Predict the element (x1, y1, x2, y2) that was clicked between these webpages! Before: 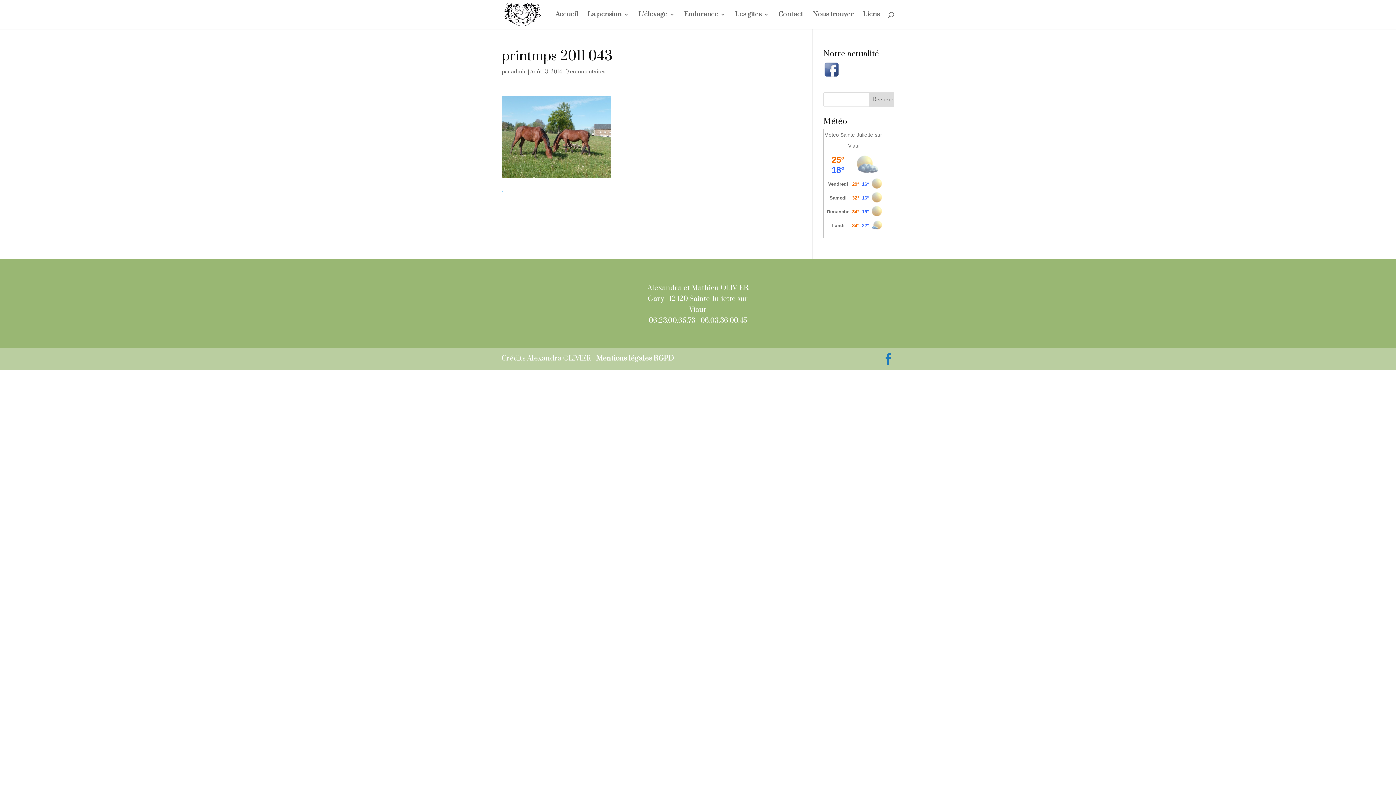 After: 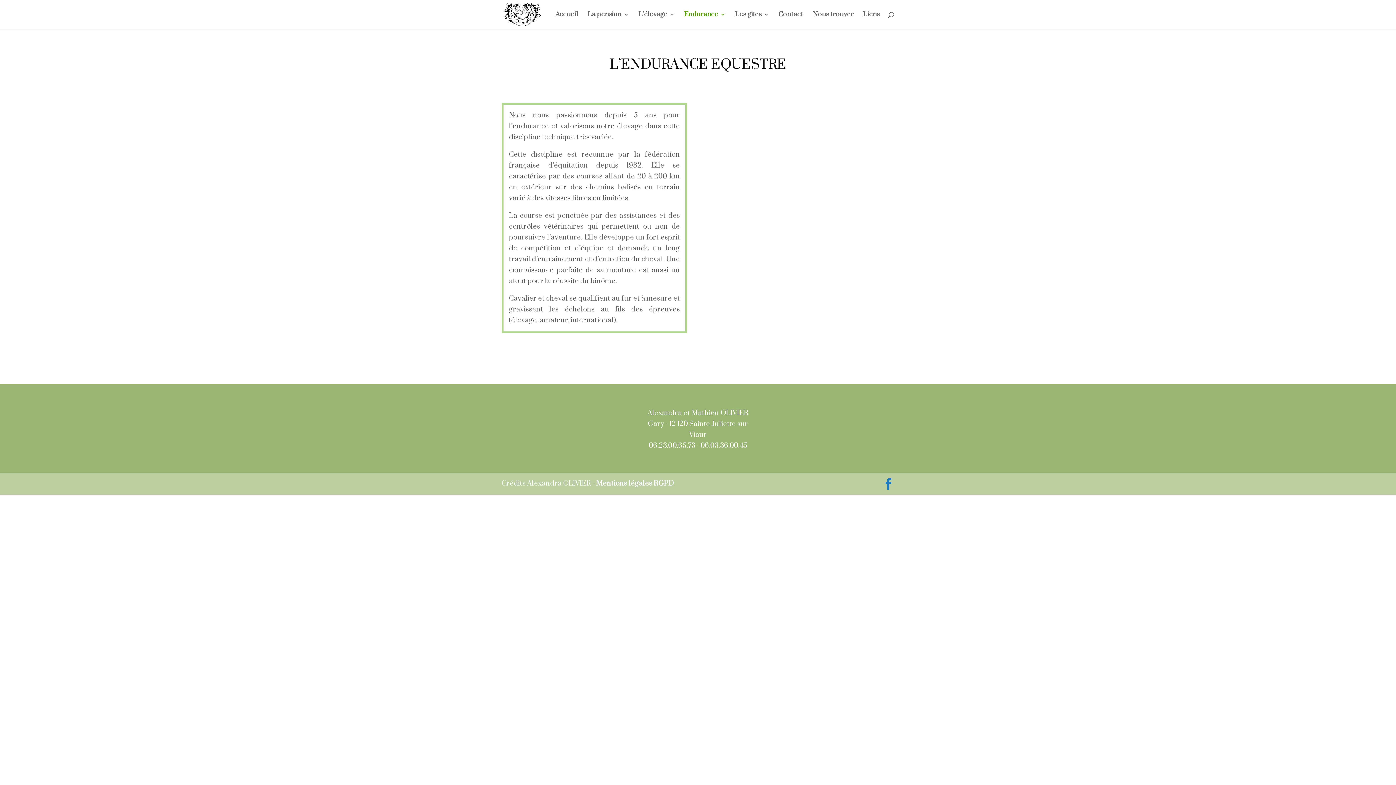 Action: bbox: (684, 12, 725, 29) label: Endurance